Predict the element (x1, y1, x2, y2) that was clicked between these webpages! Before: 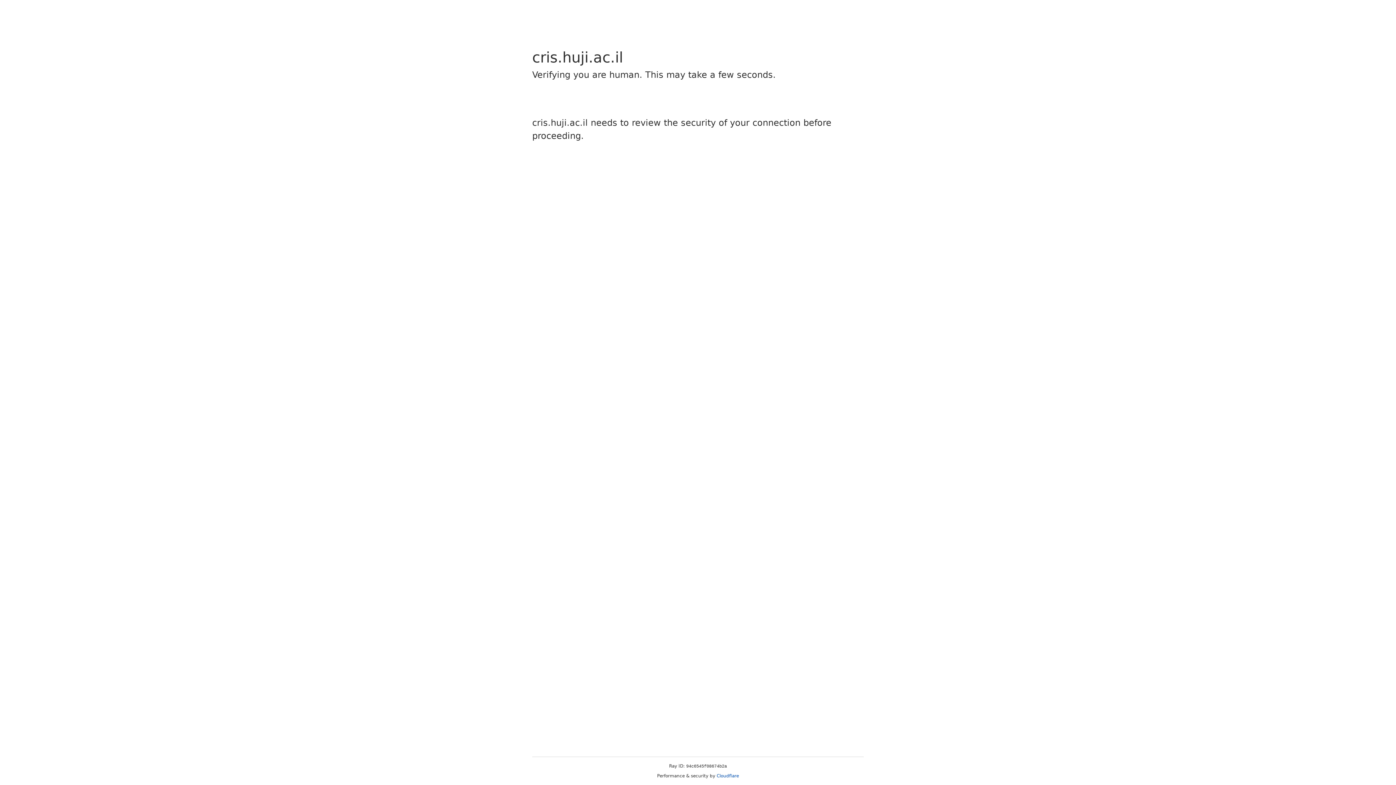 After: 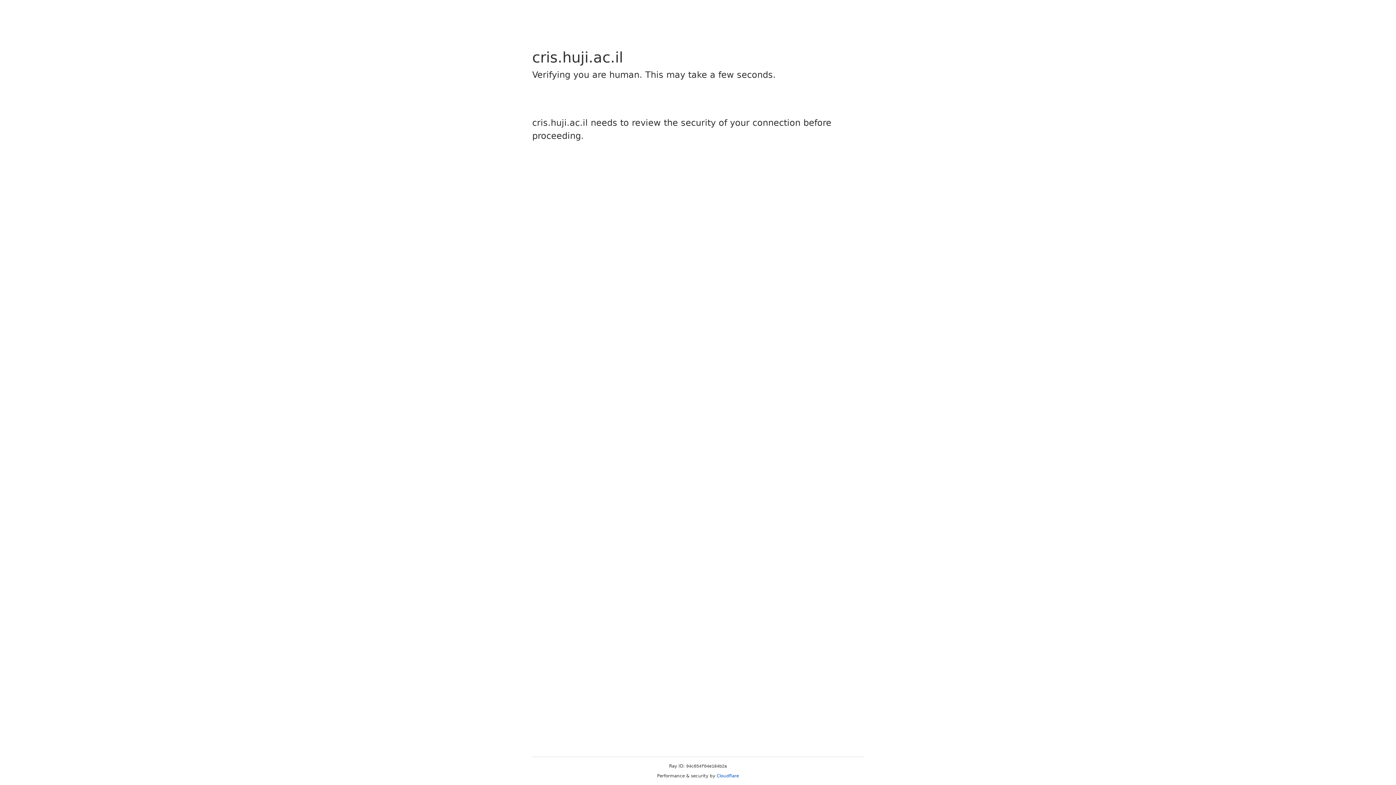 Action: label: Cloudflare bbox: (716, 773, 739, 778)